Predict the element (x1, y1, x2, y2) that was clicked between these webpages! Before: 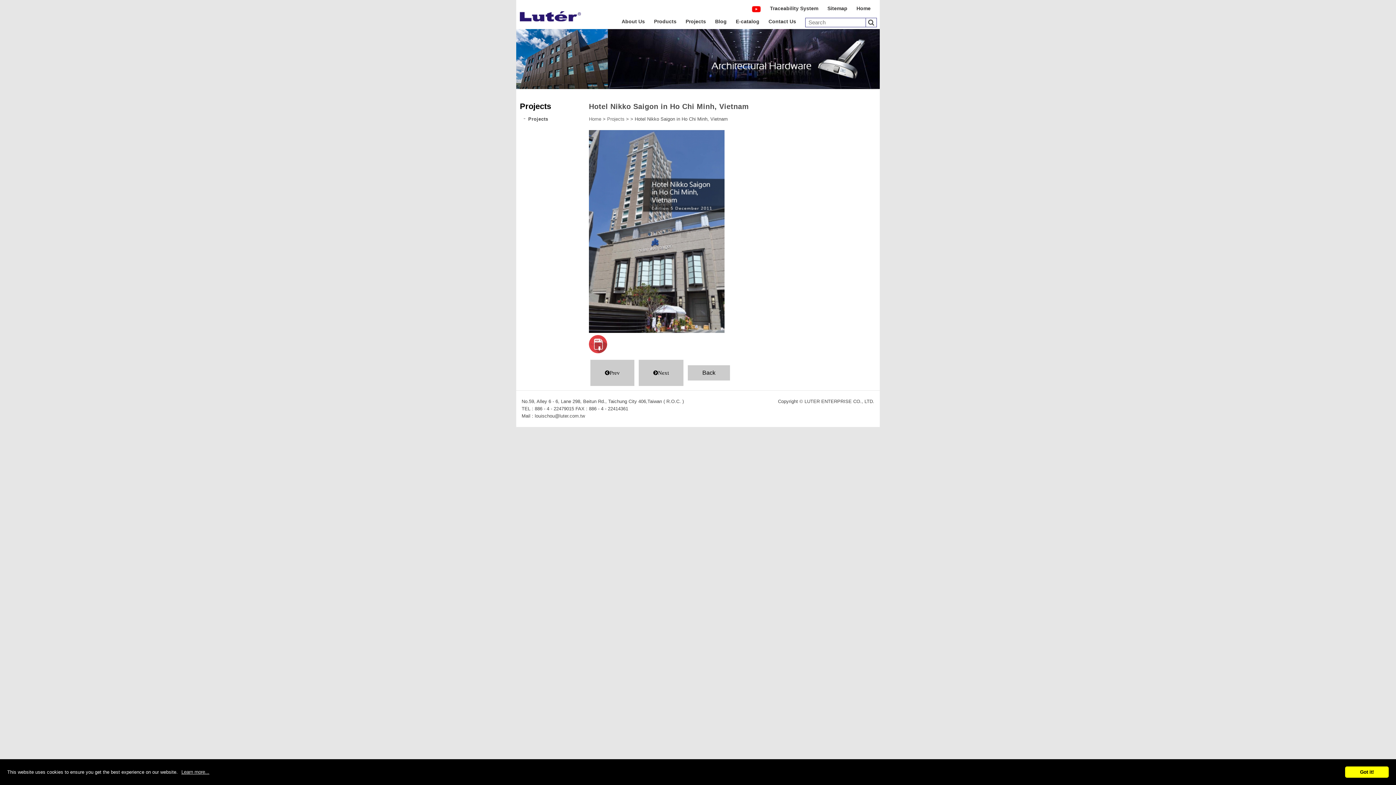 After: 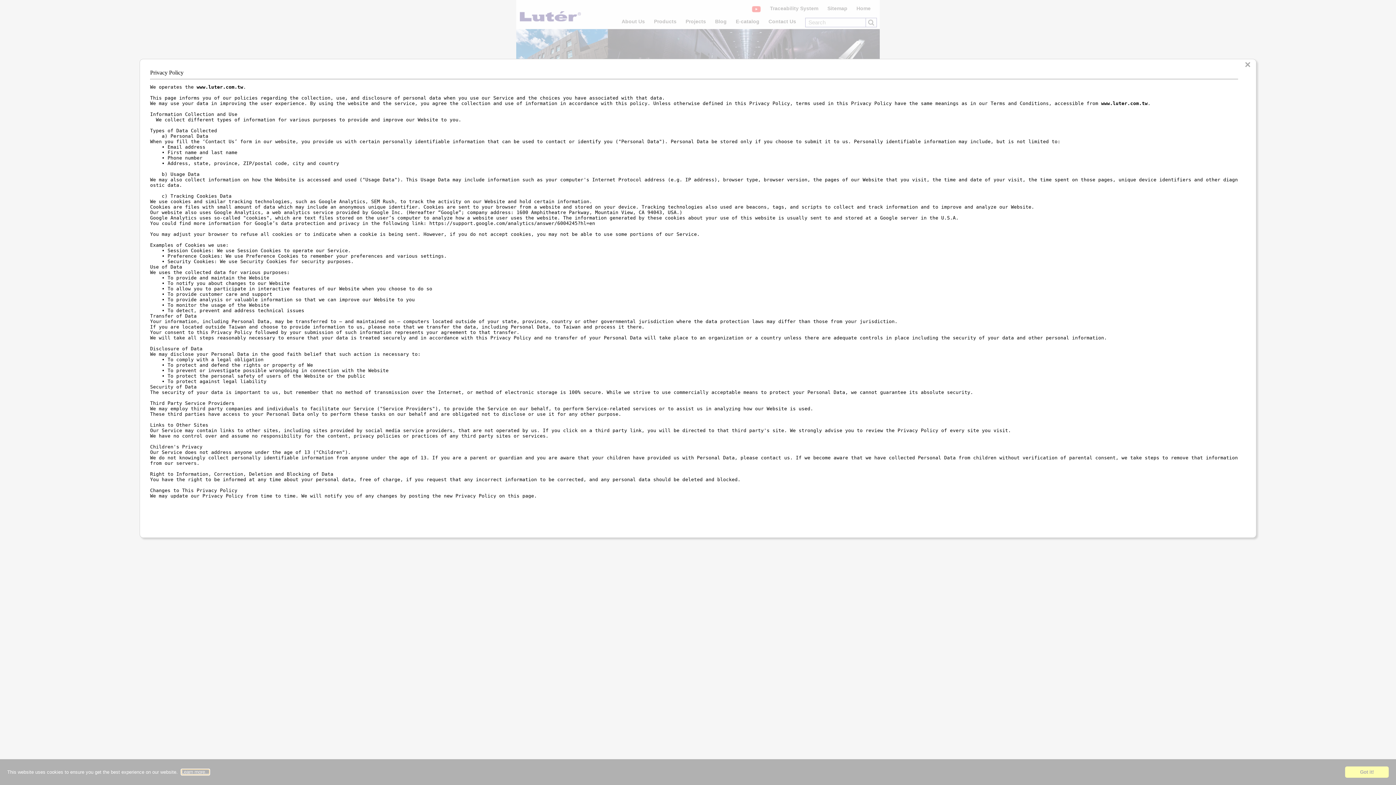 Action: label: Learn more... bbox: (181, 769, 209, 775)